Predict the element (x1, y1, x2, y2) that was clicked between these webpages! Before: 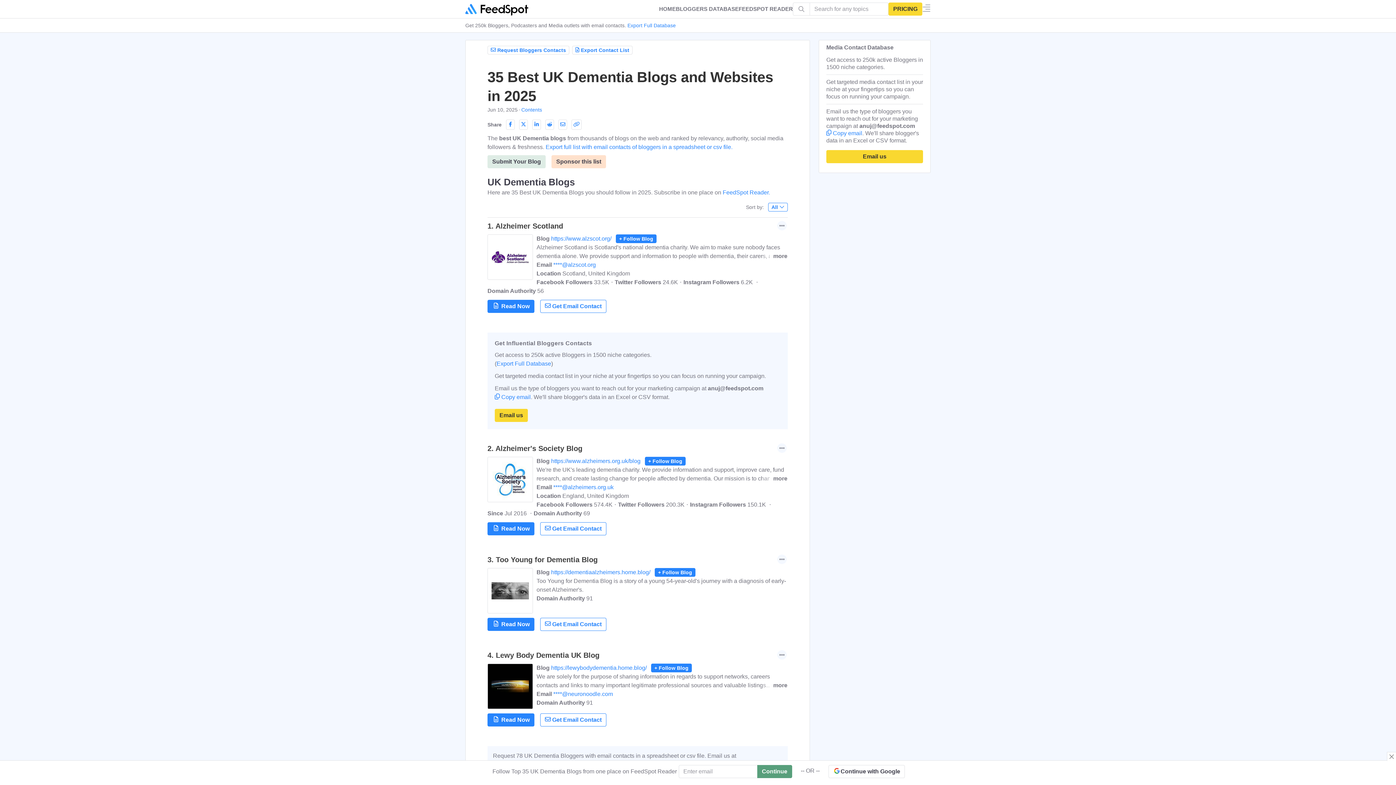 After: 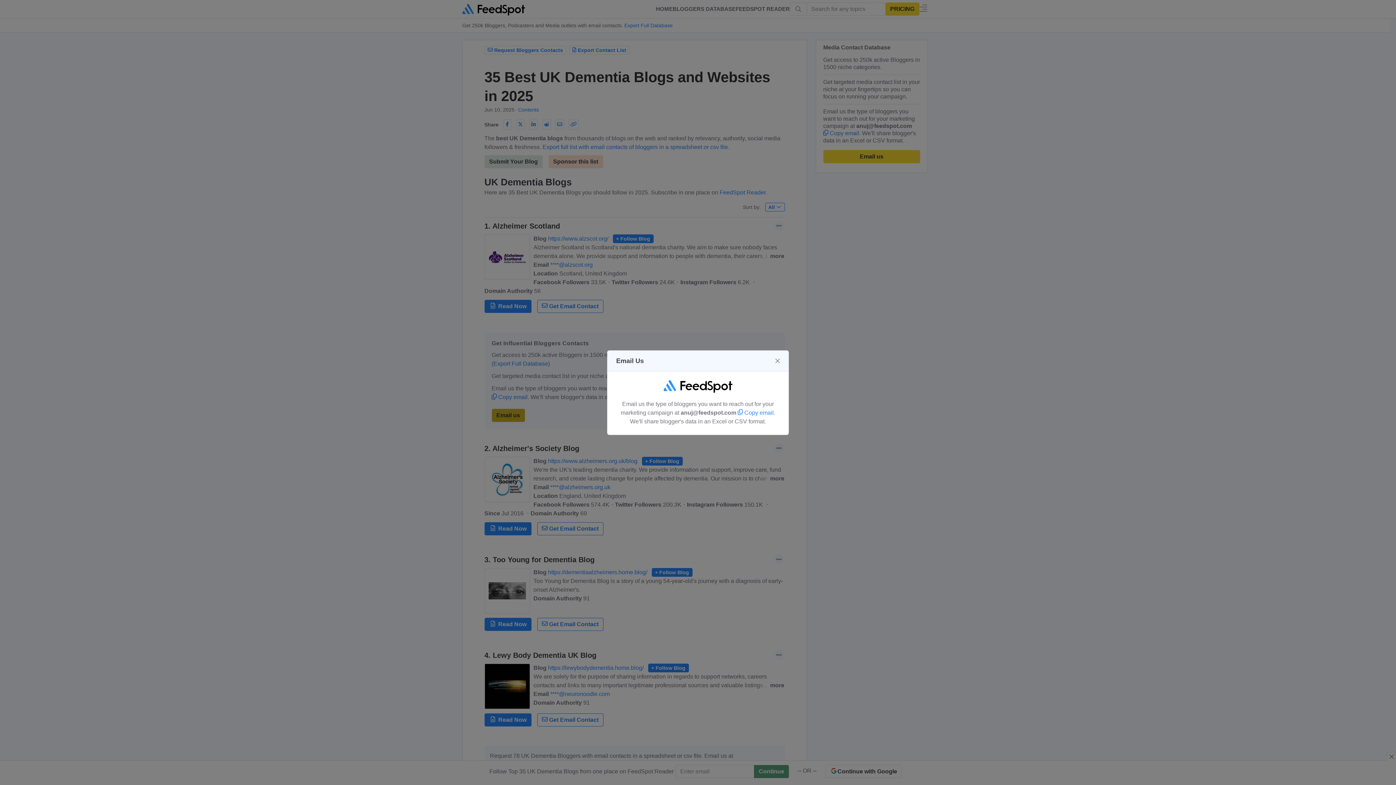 Action: bbox: (494, 409, 528, 422) label: Email us